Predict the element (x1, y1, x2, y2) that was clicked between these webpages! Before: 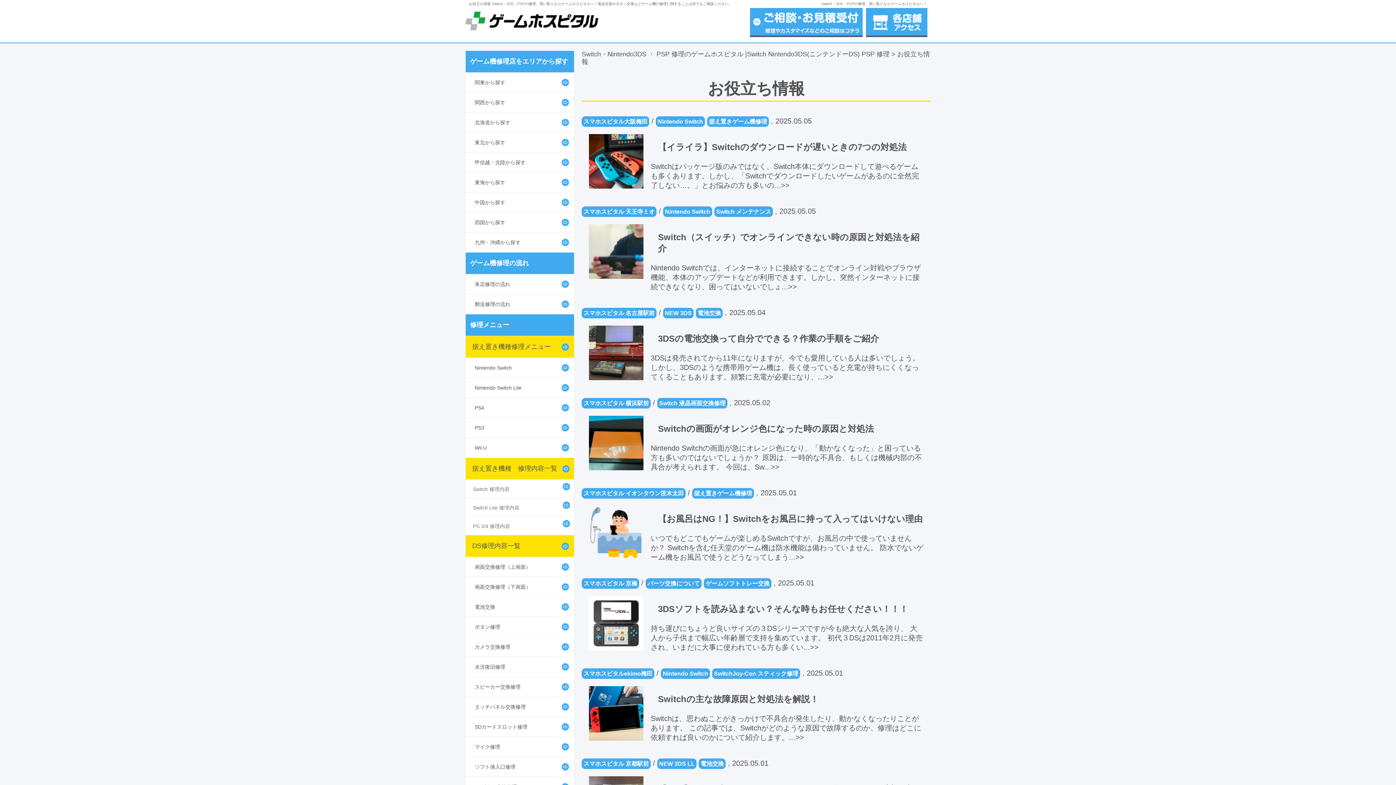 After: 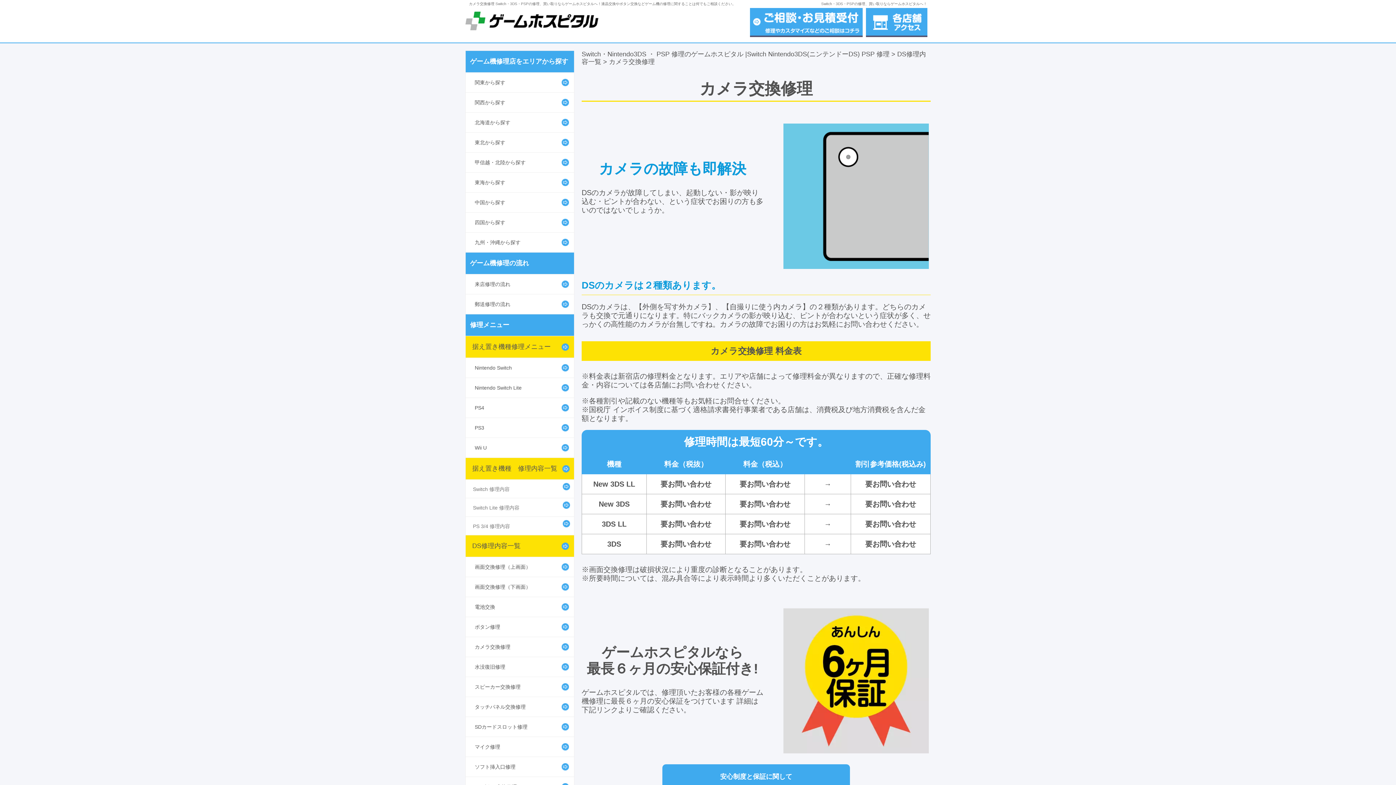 Action: label: カメラ交換修理 bbox: (465, 637, 574, 657)